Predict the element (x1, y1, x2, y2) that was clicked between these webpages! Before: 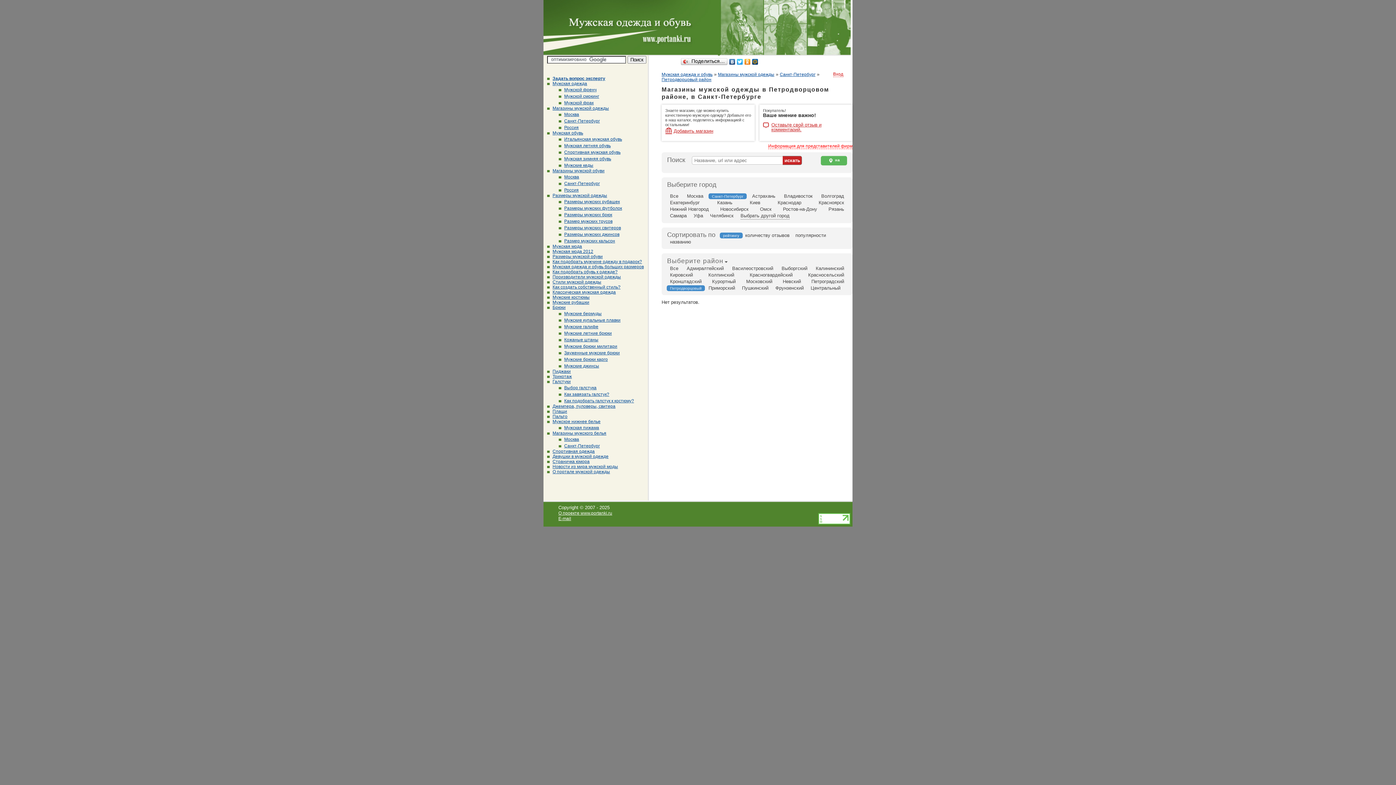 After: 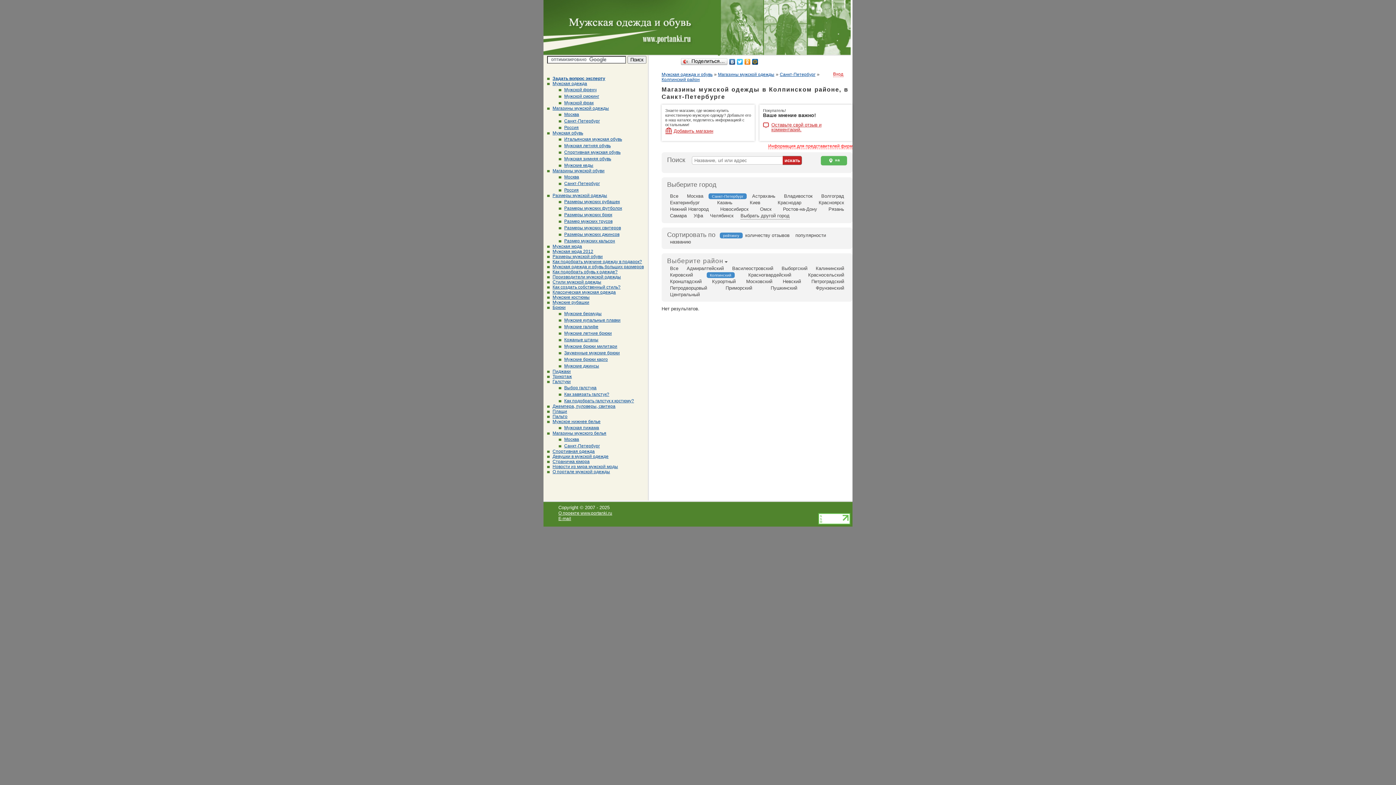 Action: label: Колпинский bbox: (708, 272, 734, 278)